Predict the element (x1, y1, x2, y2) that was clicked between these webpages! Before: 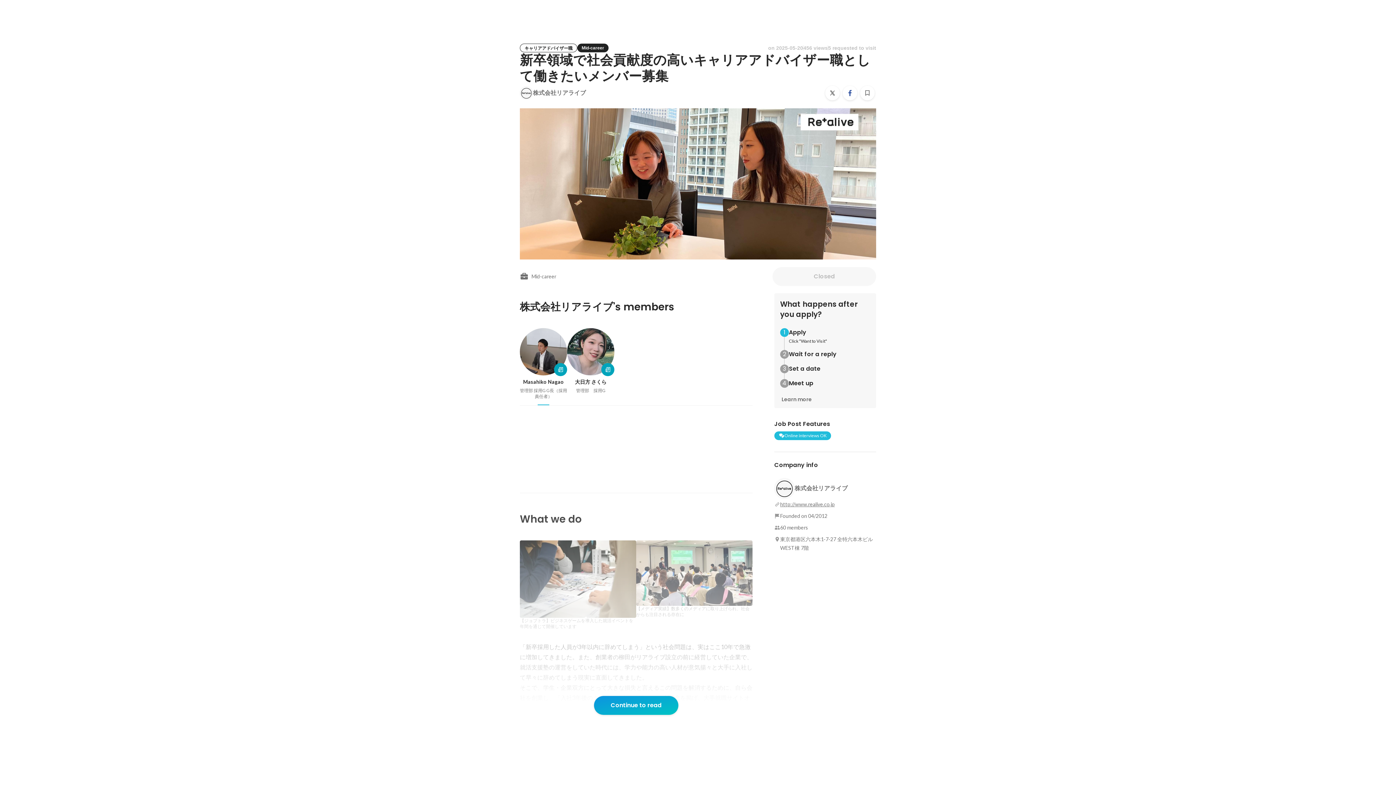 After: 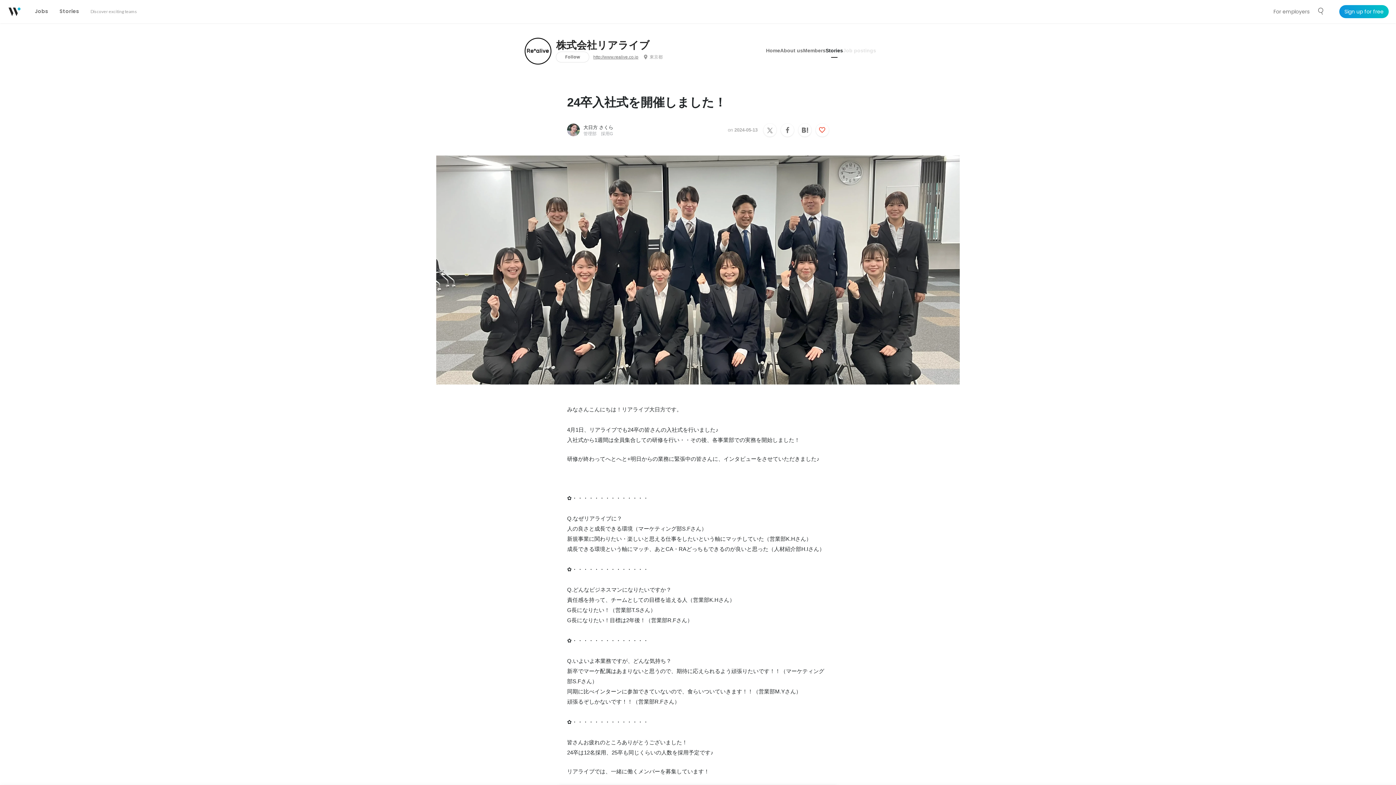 Action: bbox: (601, 363, 614, 376)